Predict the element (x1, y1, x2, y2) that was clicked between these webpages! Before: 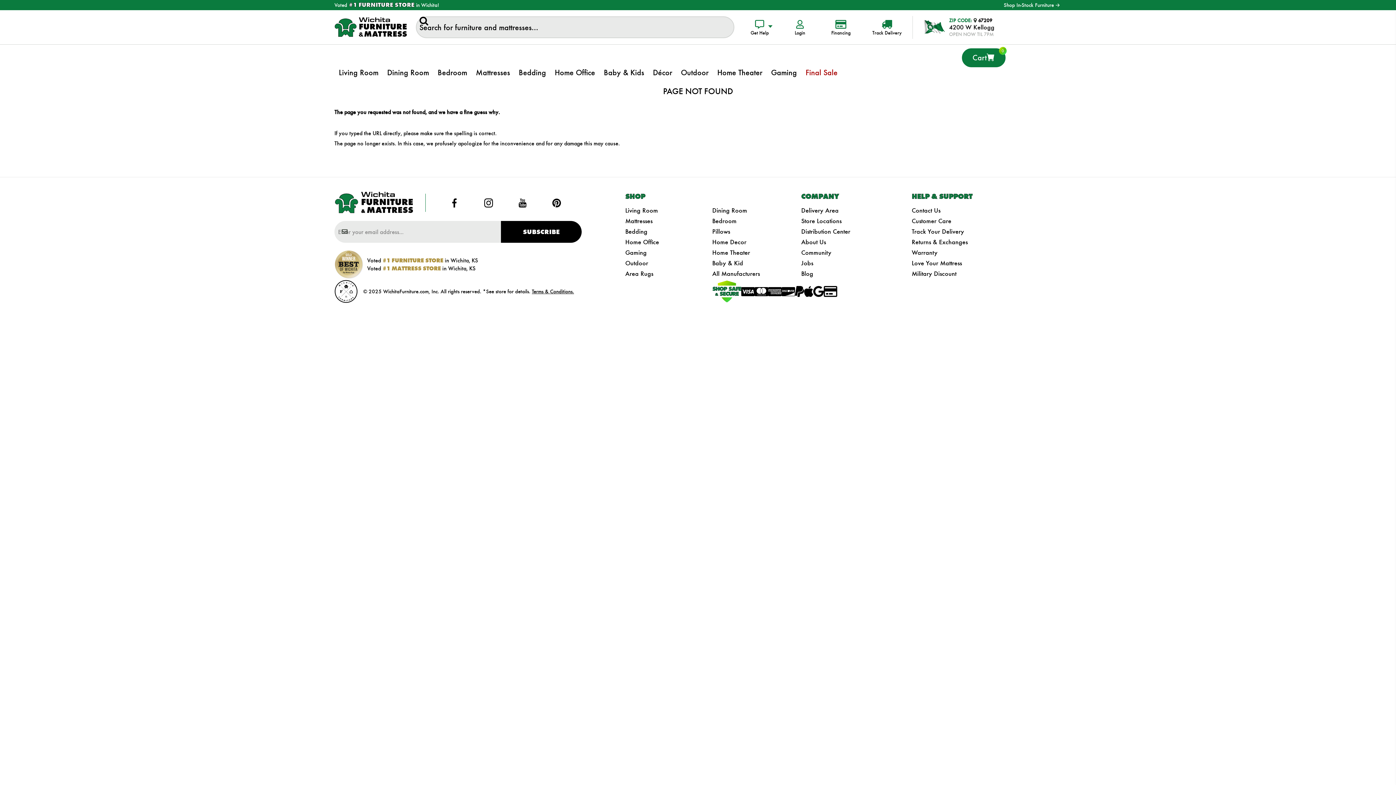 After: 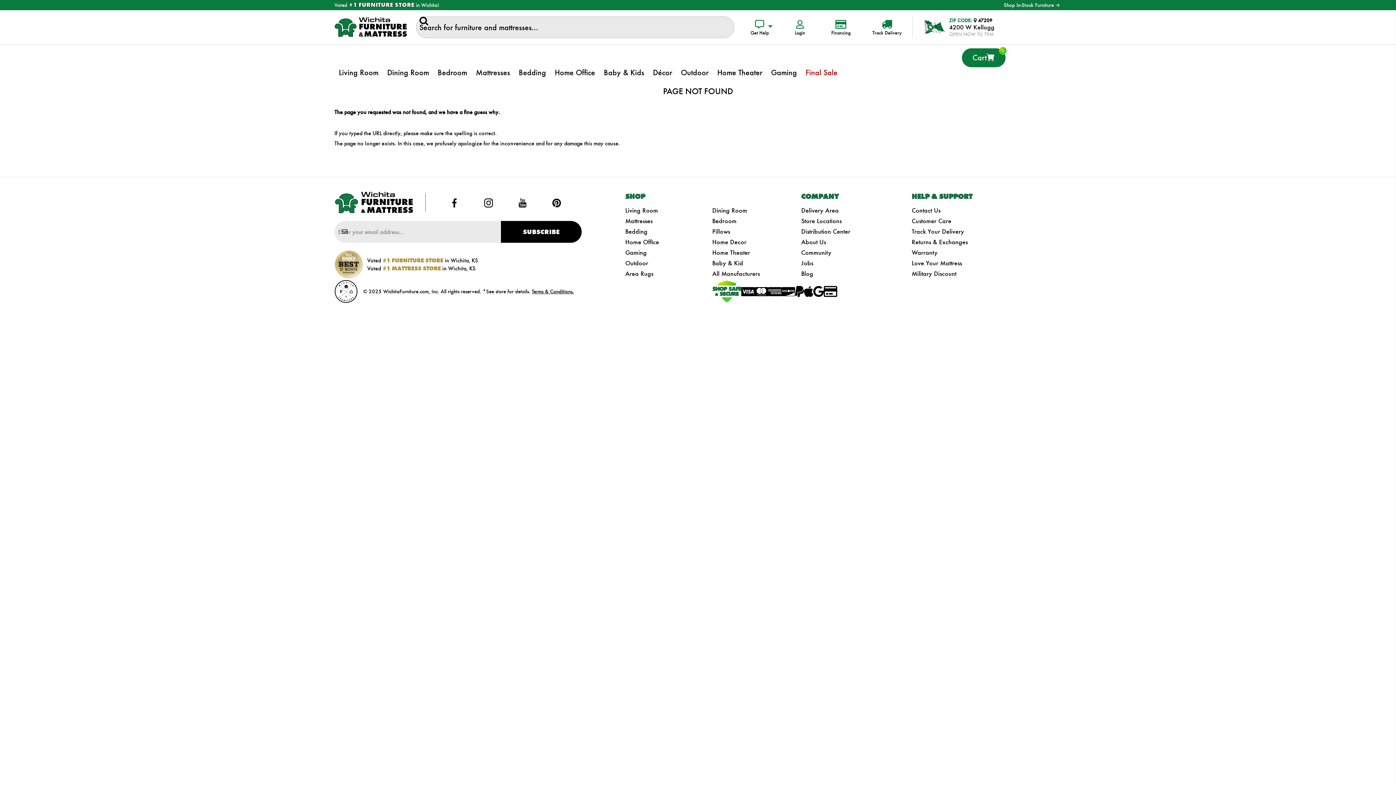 Action: bbox: (912, 238, 968, 246) label: Returns & Exchanges